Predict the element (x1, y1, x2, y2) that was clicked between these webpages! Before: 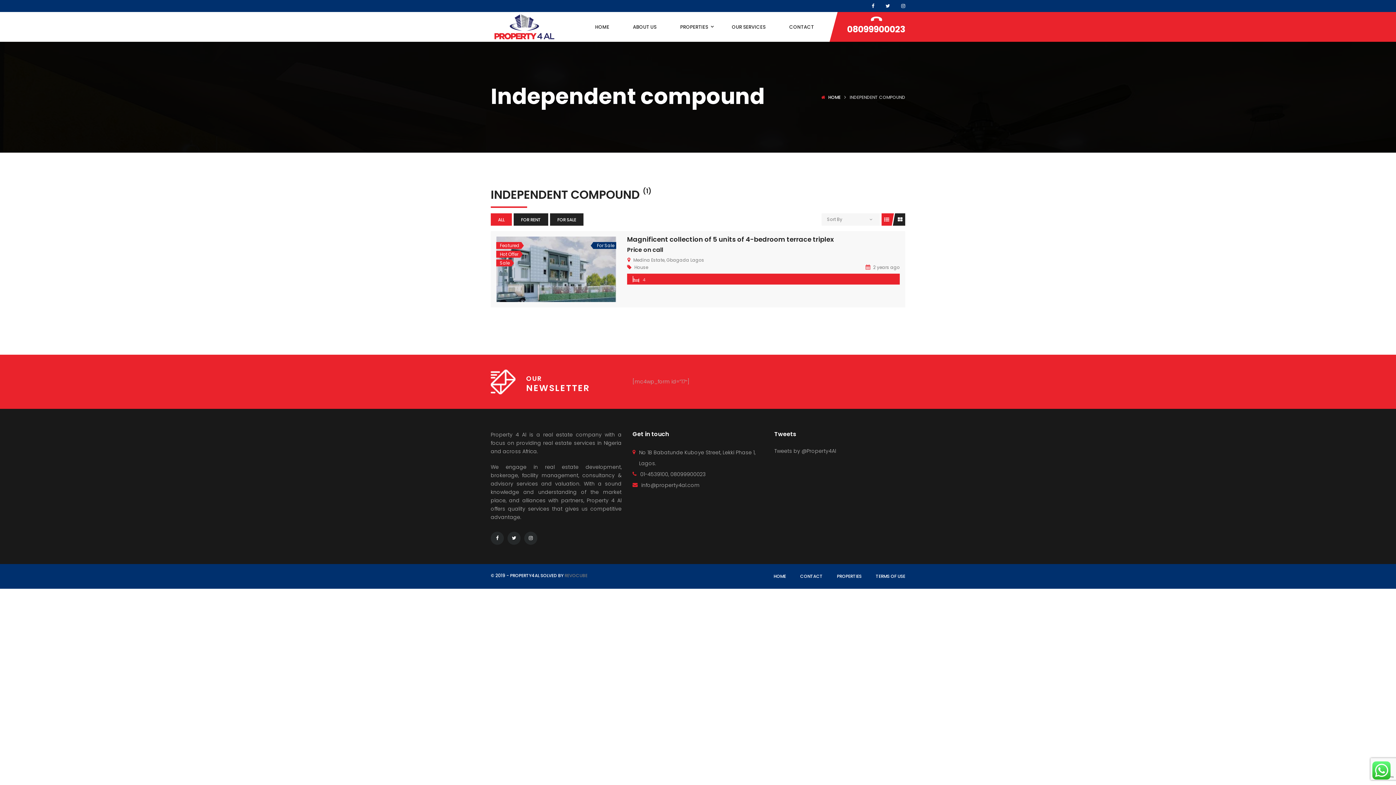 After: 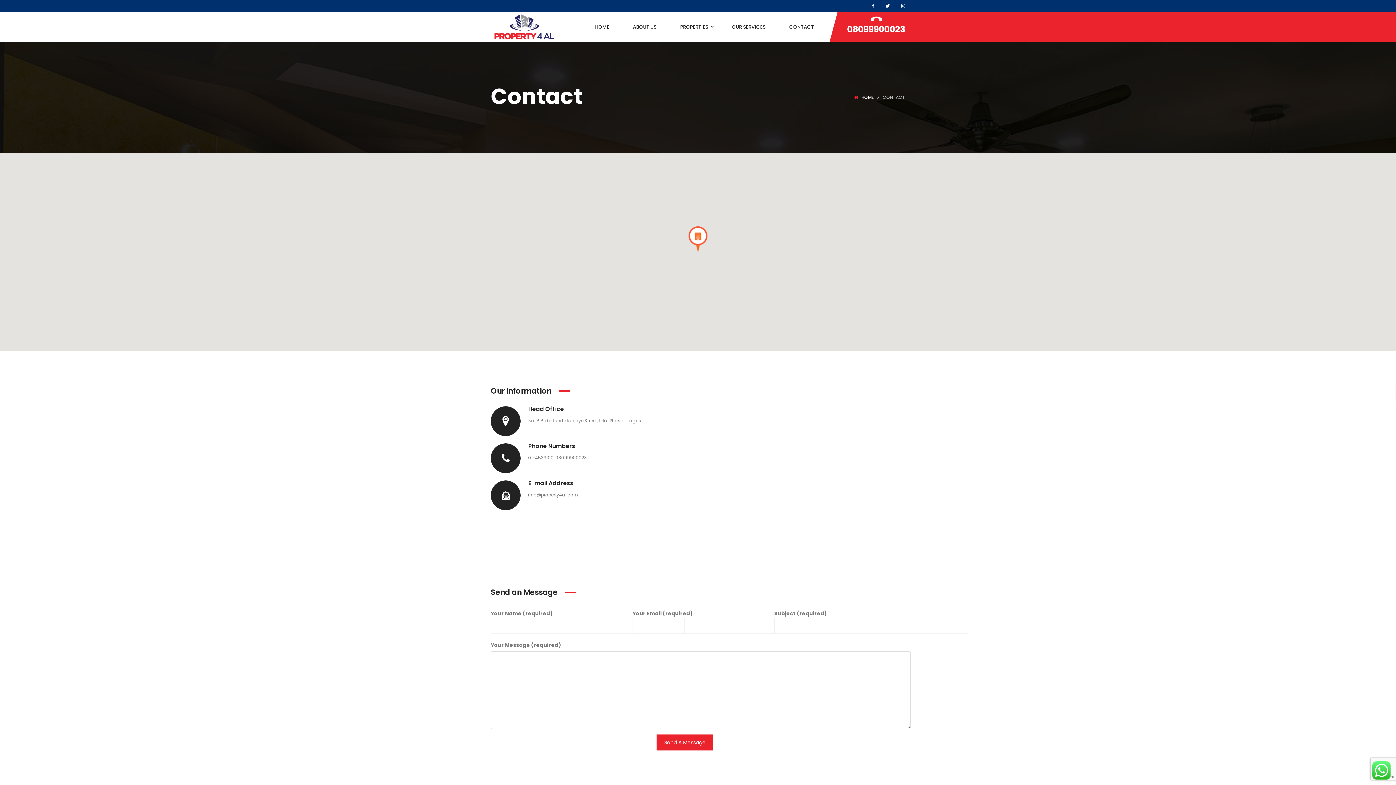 Action: label: CONTACT bbox: (789, 23, 814, 30)